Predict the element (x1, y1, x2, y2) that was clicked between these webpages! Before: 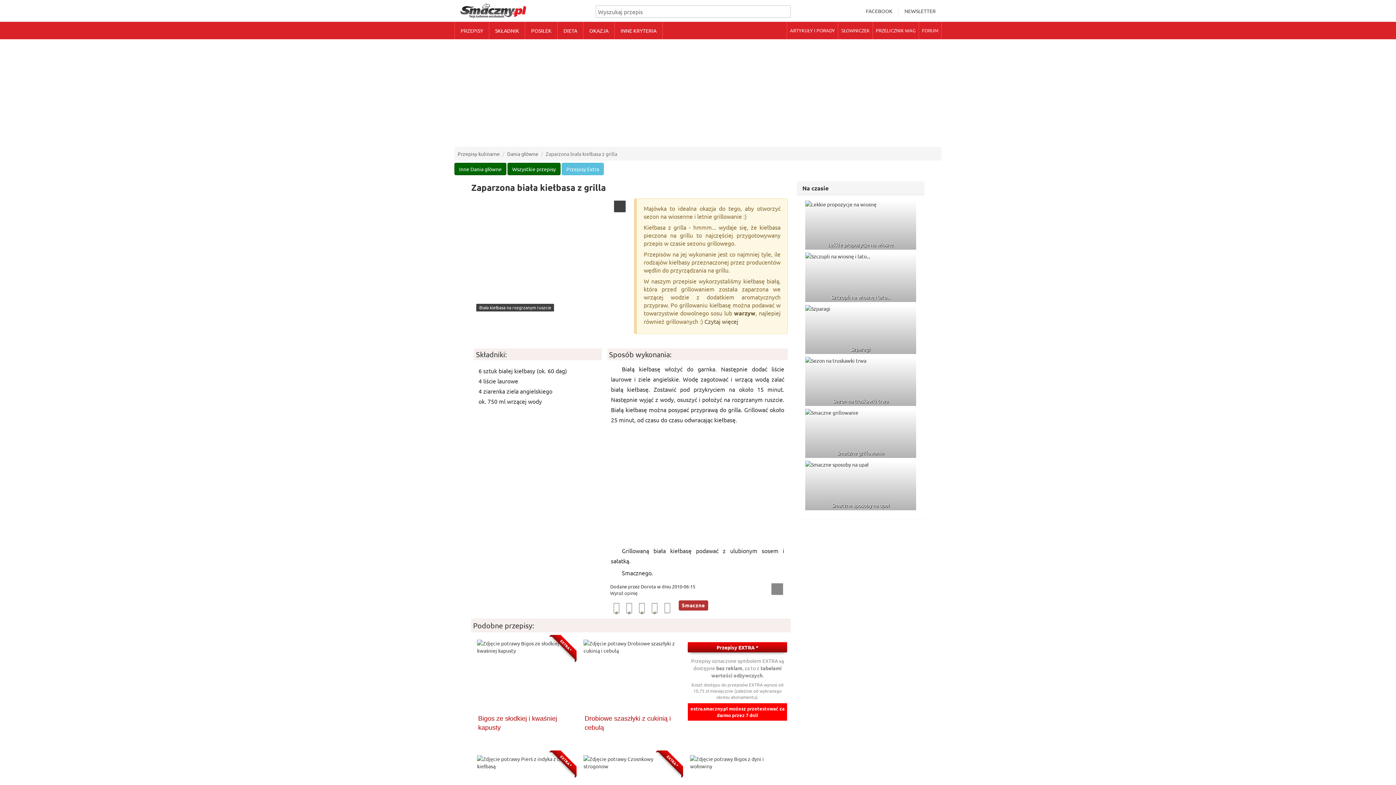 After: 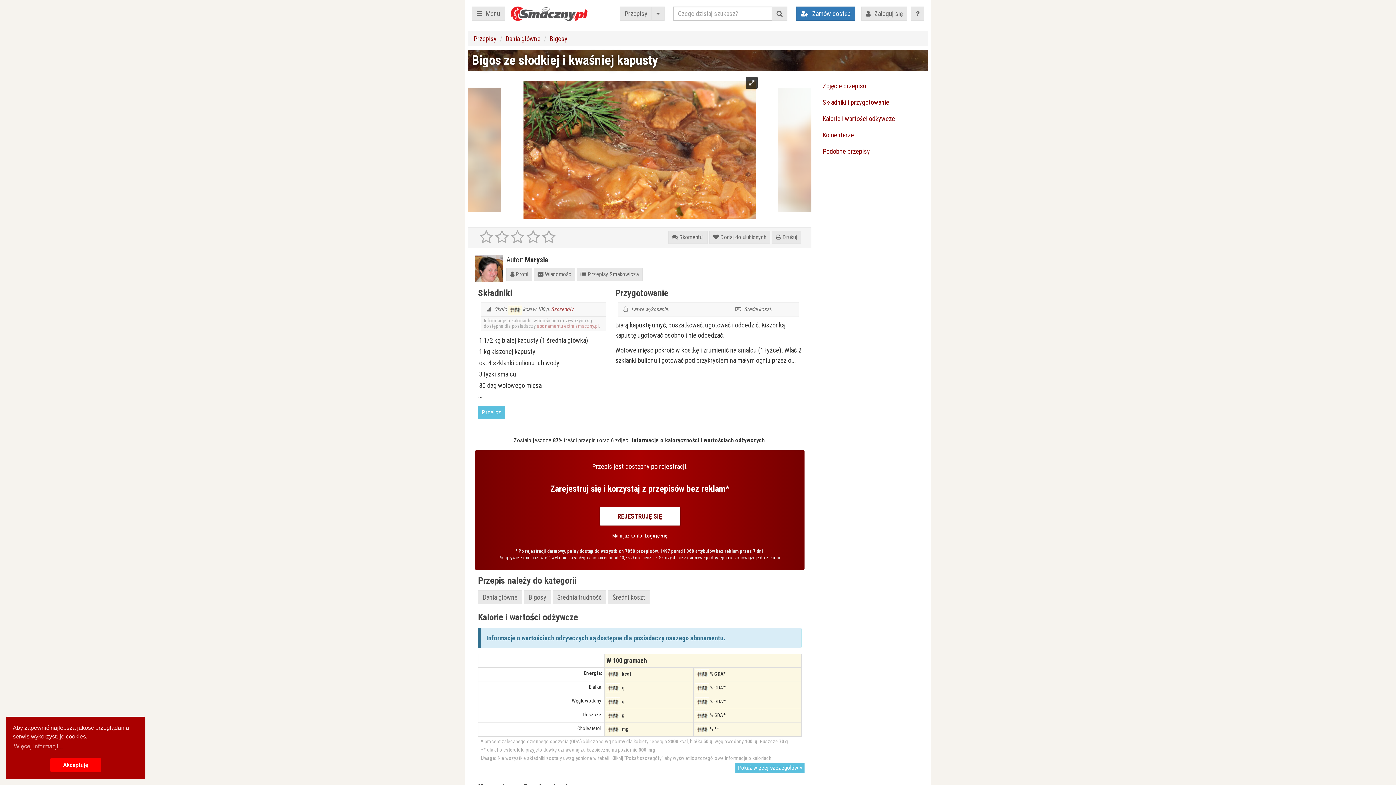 Action: bbox: (478, 714, 571, 733) label: Bigos ze słodkiej i kwaśniej kapusty